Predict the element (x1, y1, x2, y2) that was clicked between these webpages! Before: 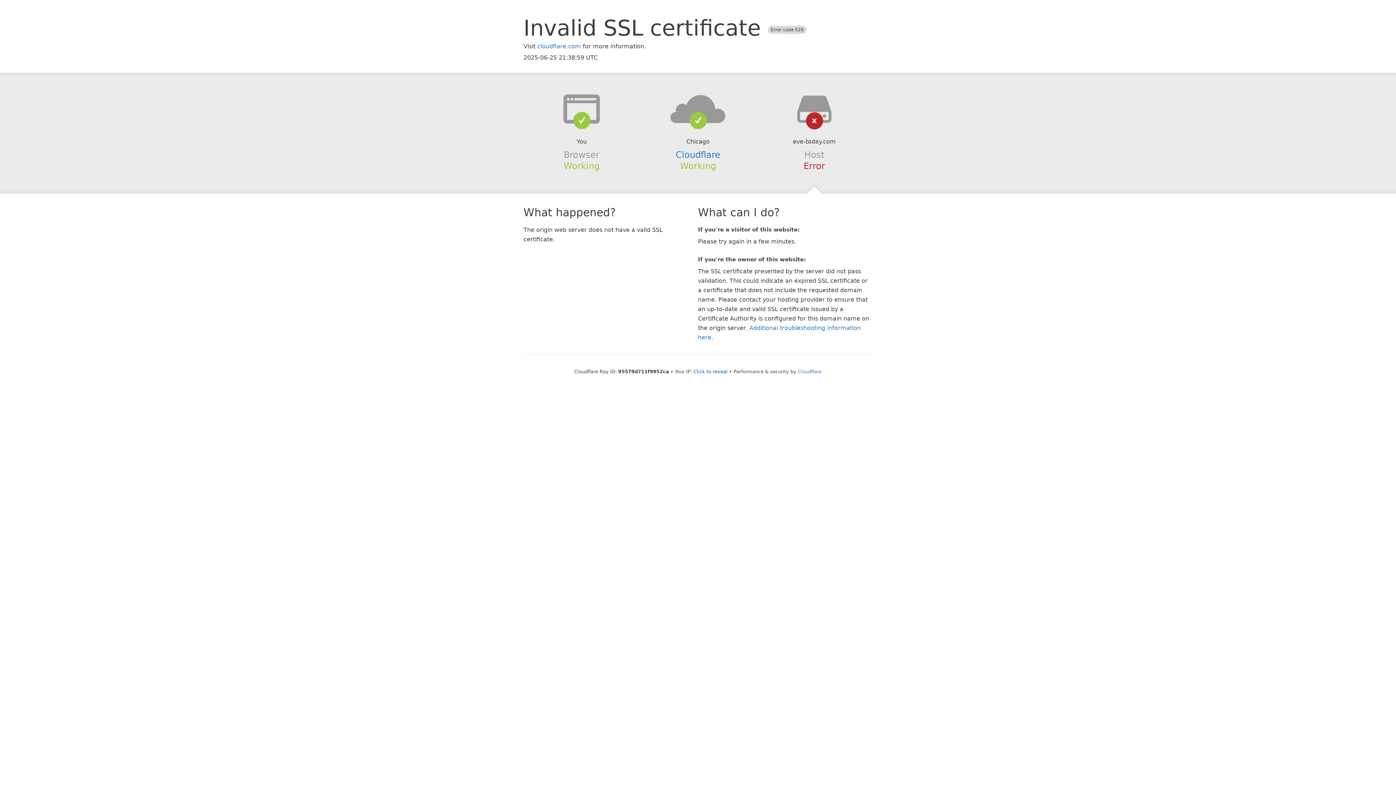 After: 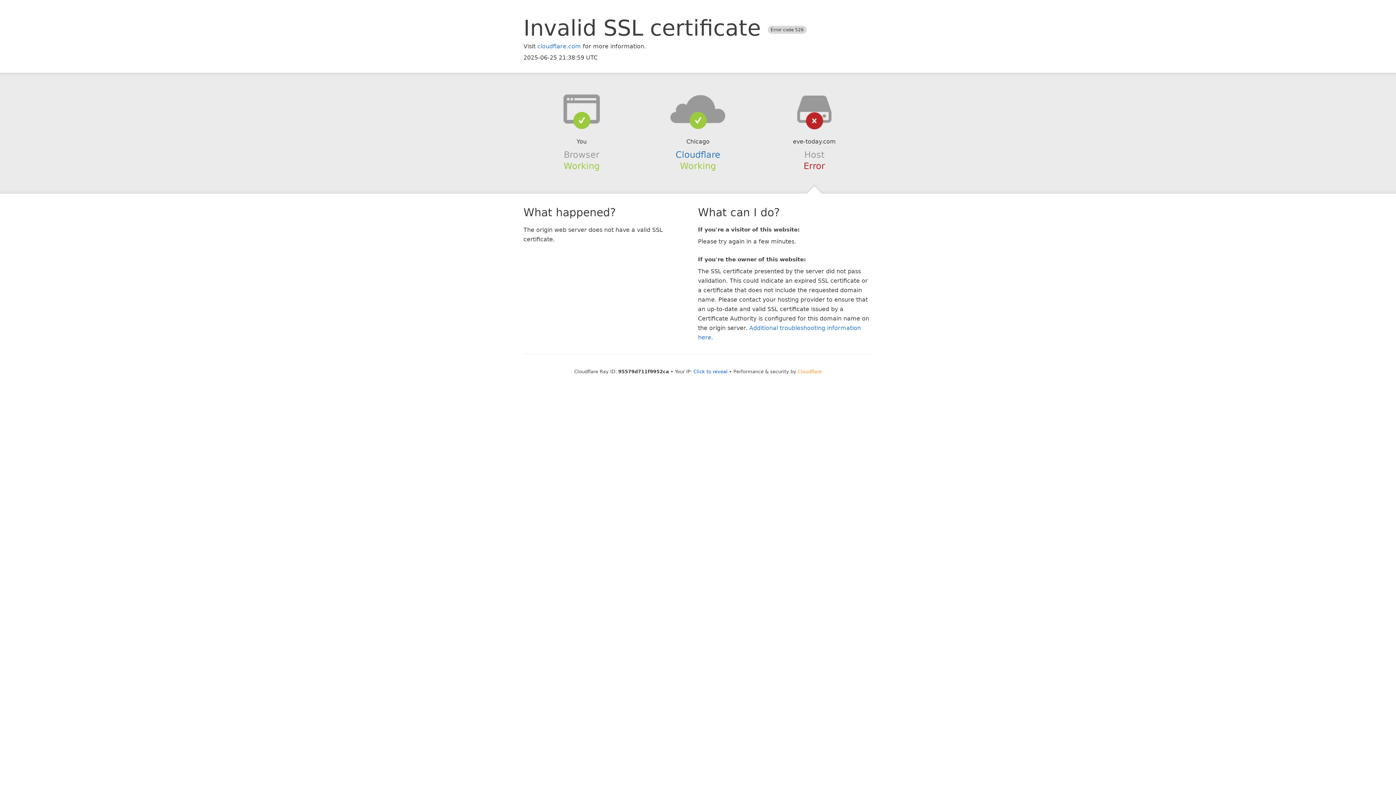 Action: label: Cloudflare bbox: (798, 368, 822, 374)